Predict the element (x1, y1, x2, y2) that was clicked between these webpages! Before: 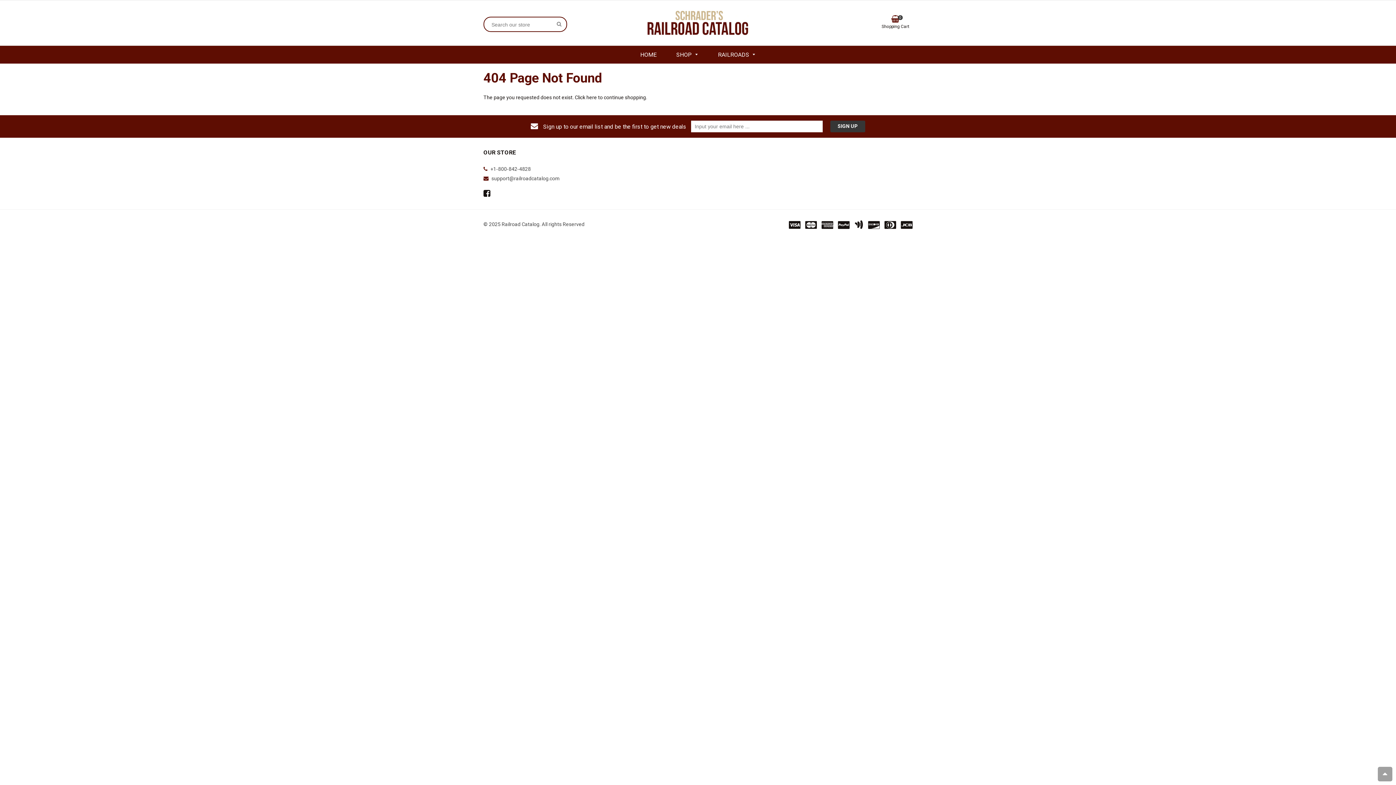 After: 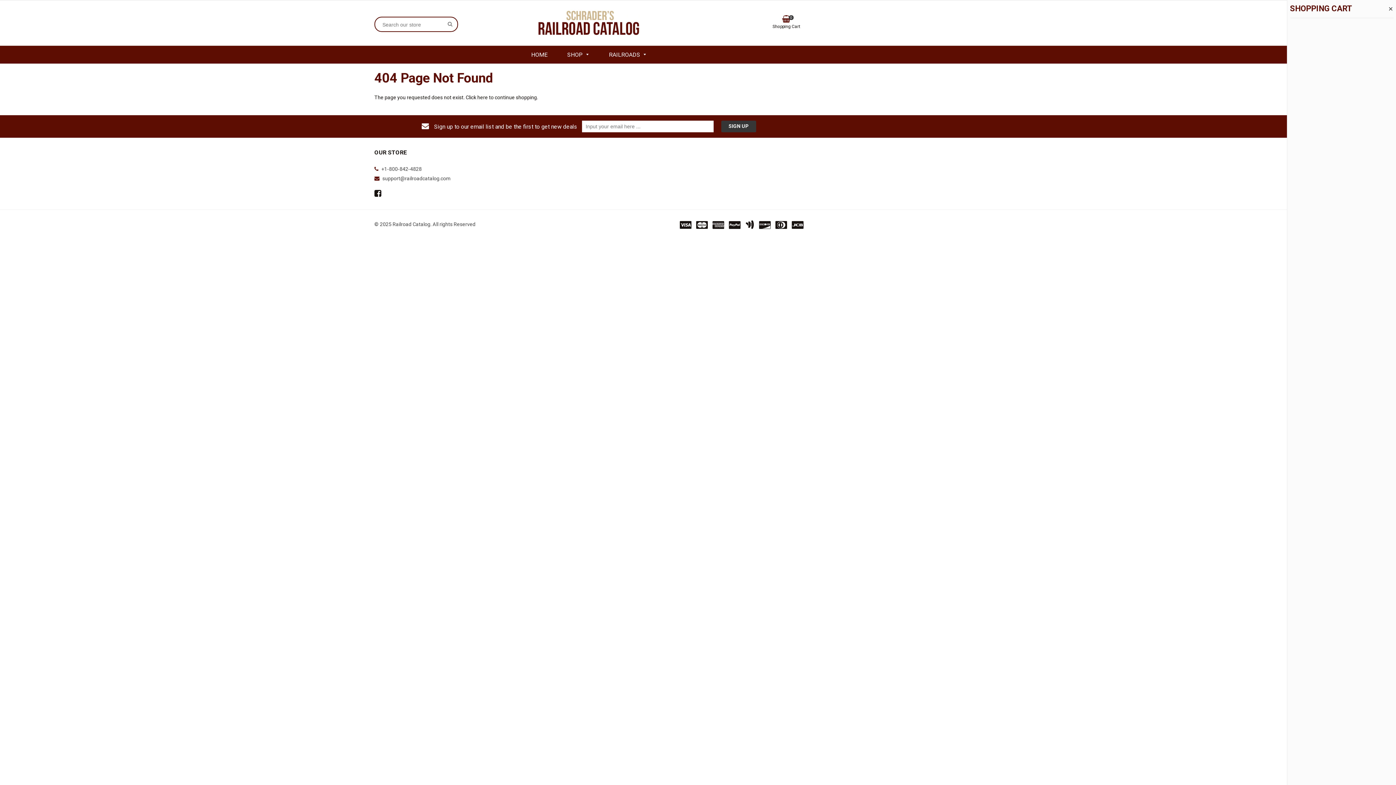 Action: label: 0
Shopping Cart bbox: (881, 15, 909, 30)